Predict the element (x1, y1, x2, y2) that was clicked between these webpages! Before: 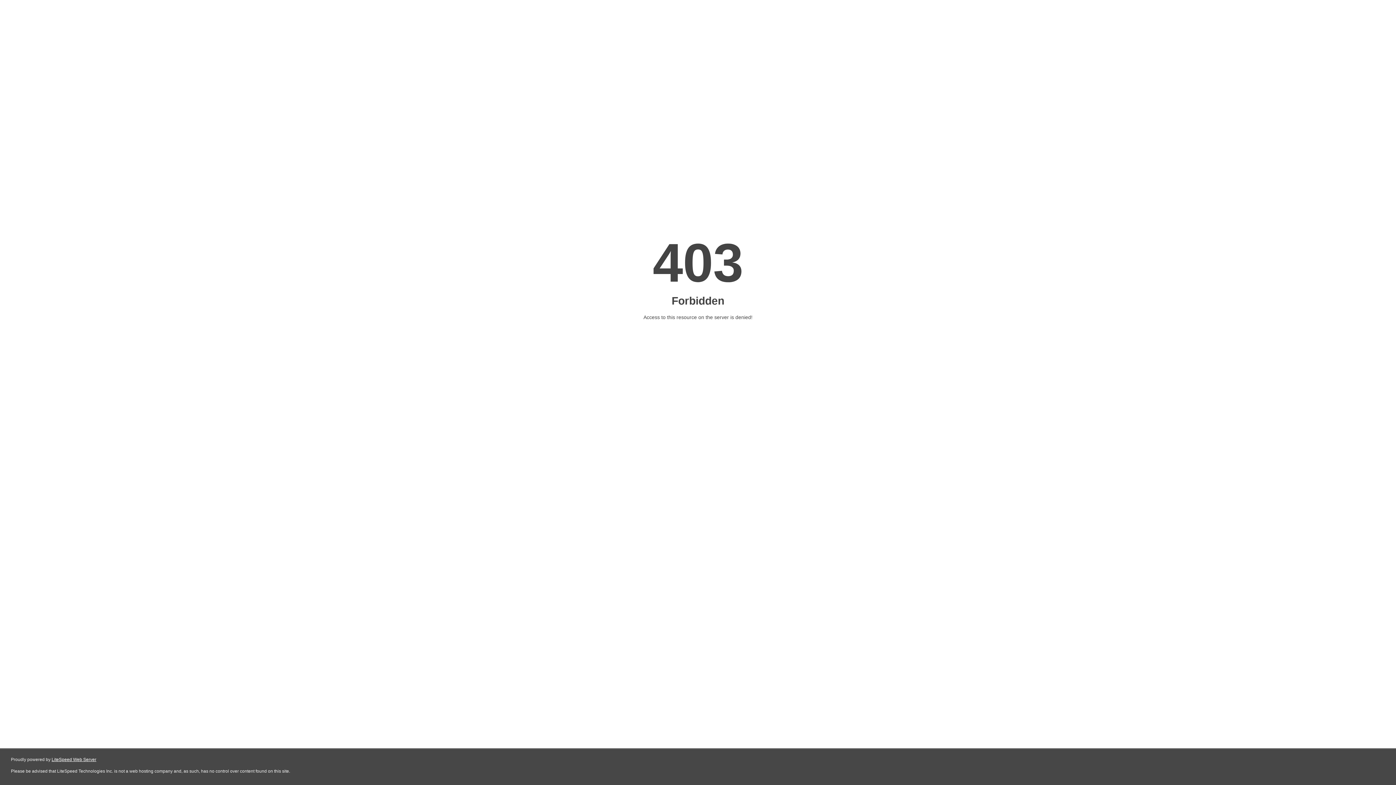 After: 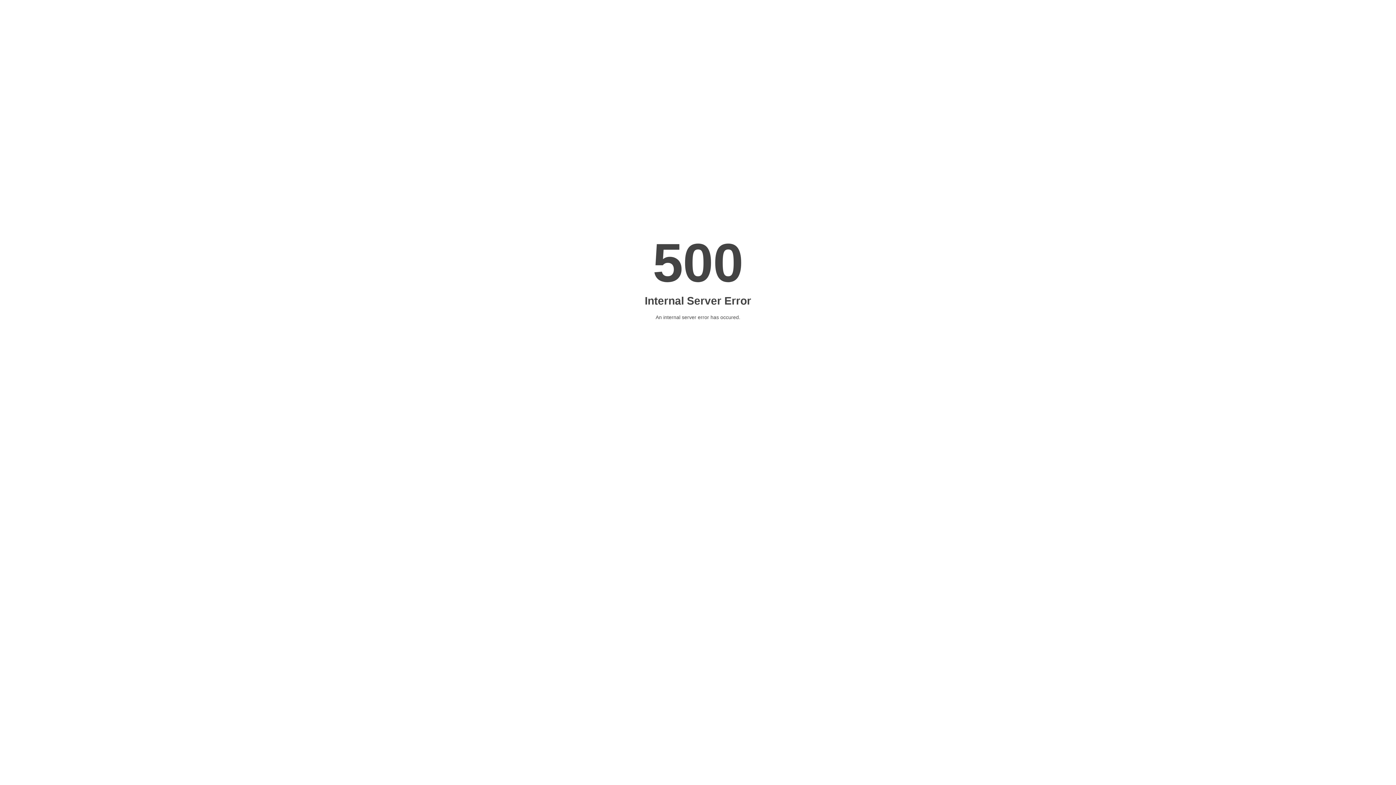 Action: bbox: (51, 757, 96, 762) label: LiteSpeed Web Server